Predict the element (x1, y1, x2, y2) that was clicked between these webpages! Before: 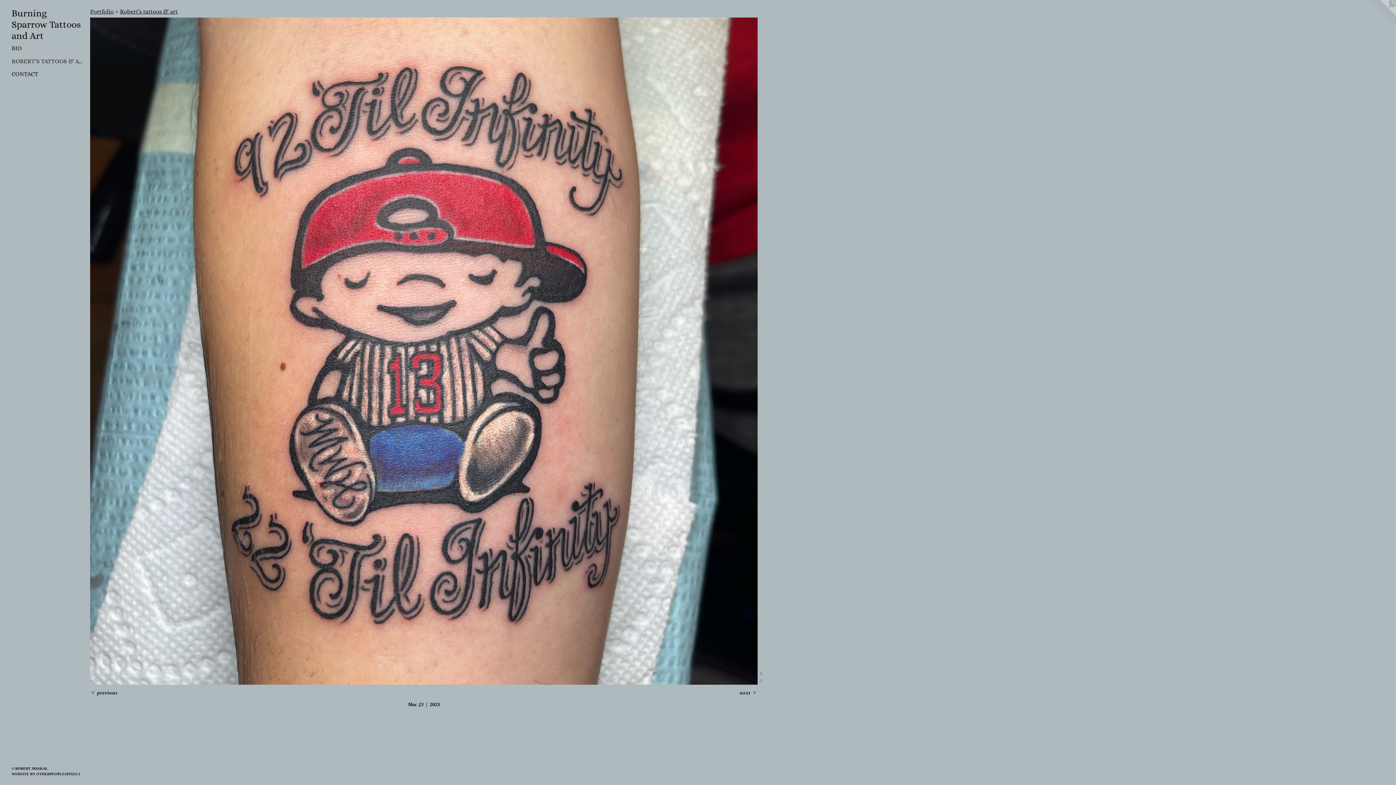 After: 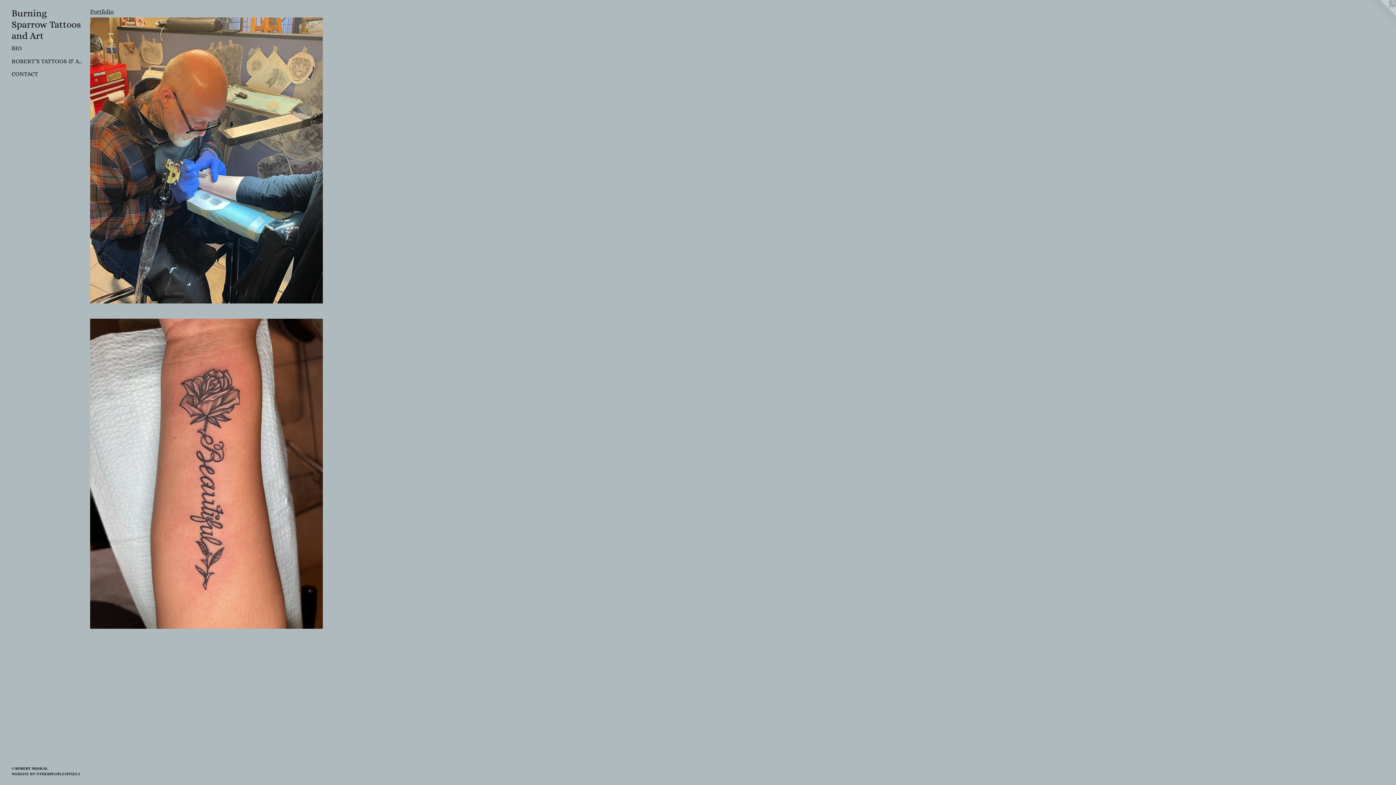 Action: label: Portfolio bbox: (90, 8, 113, 14)